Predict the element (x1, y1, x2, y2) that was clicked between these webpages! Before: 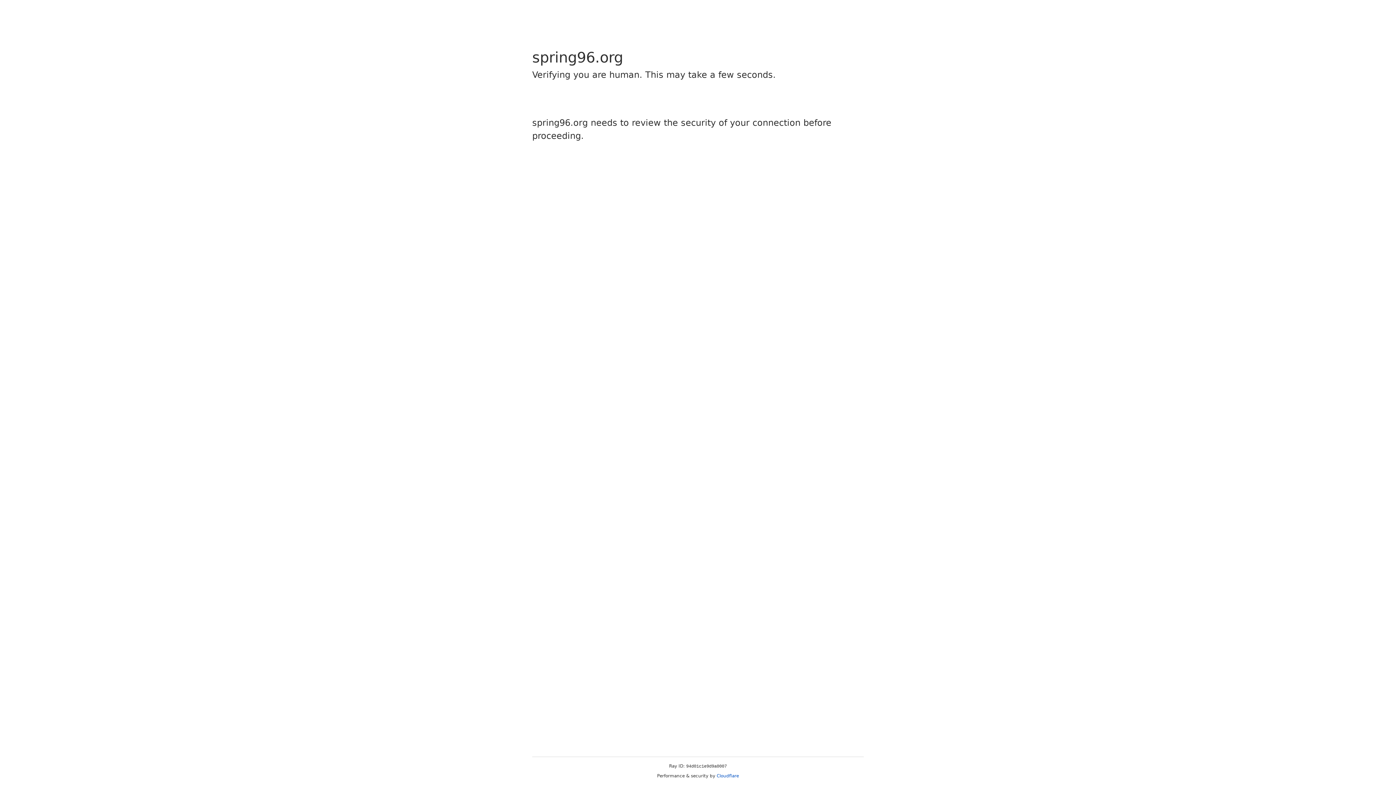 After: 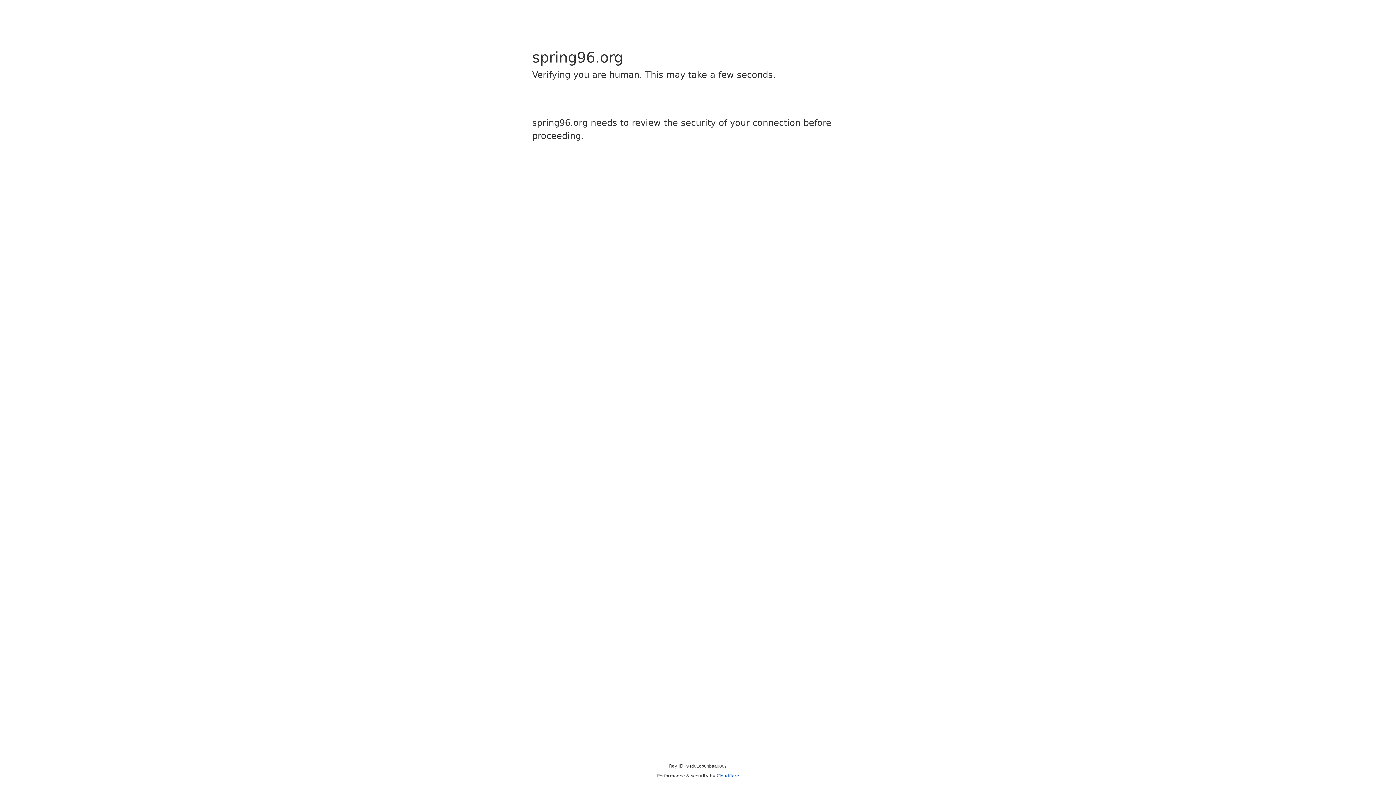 Action: label: Cloudflare bbox: (716, 773, 739, 778)